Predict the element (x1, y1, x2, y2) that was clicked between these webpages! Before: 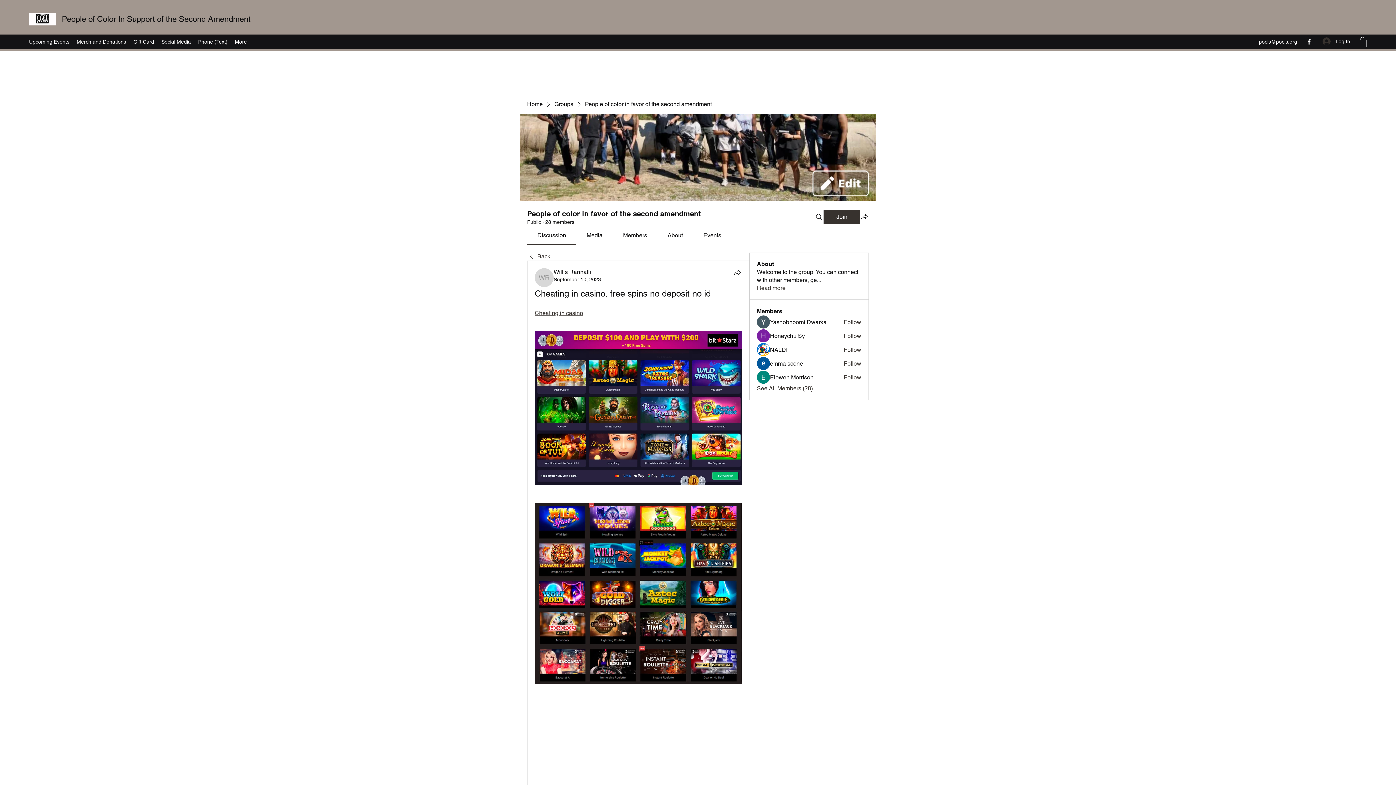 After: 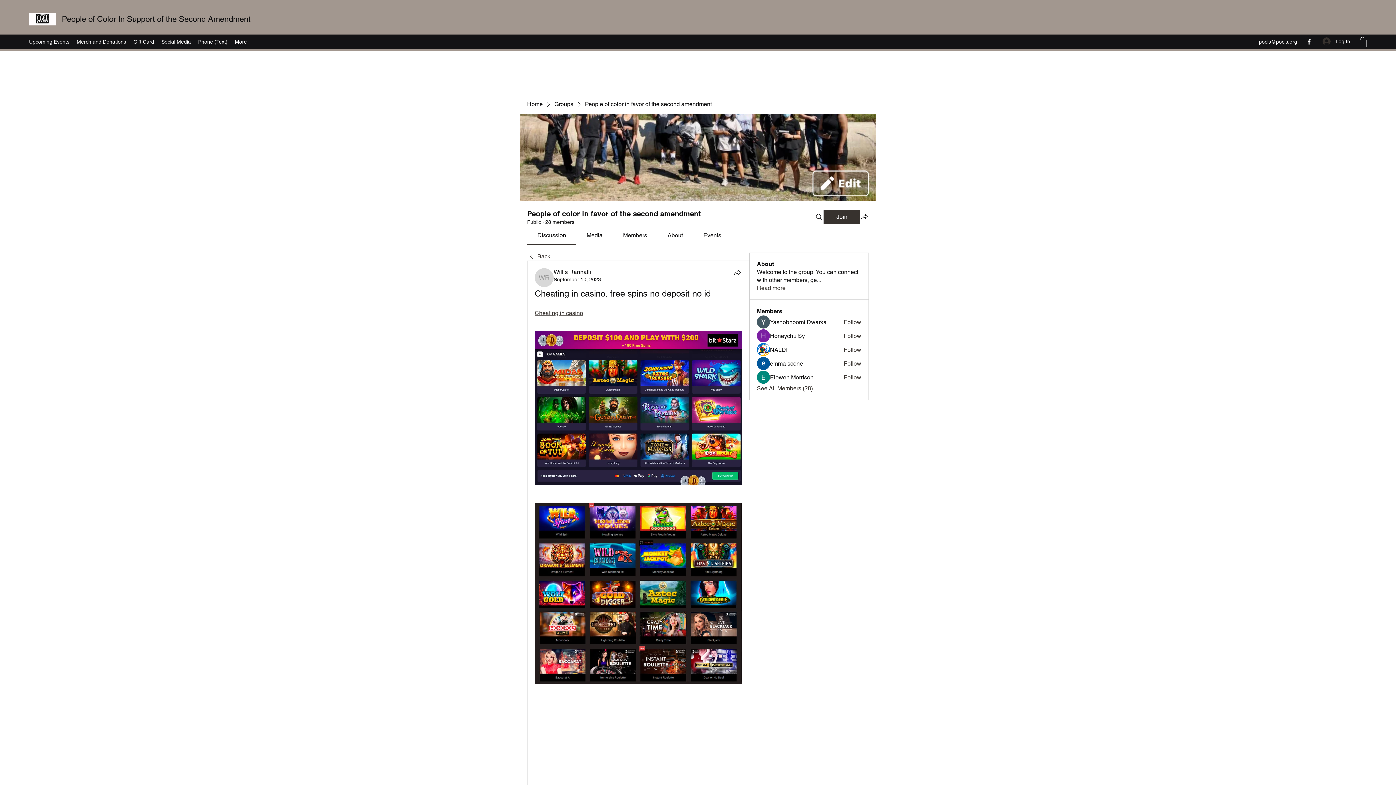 Action: label: Discussion bbox: (537, 231, 566, 238)